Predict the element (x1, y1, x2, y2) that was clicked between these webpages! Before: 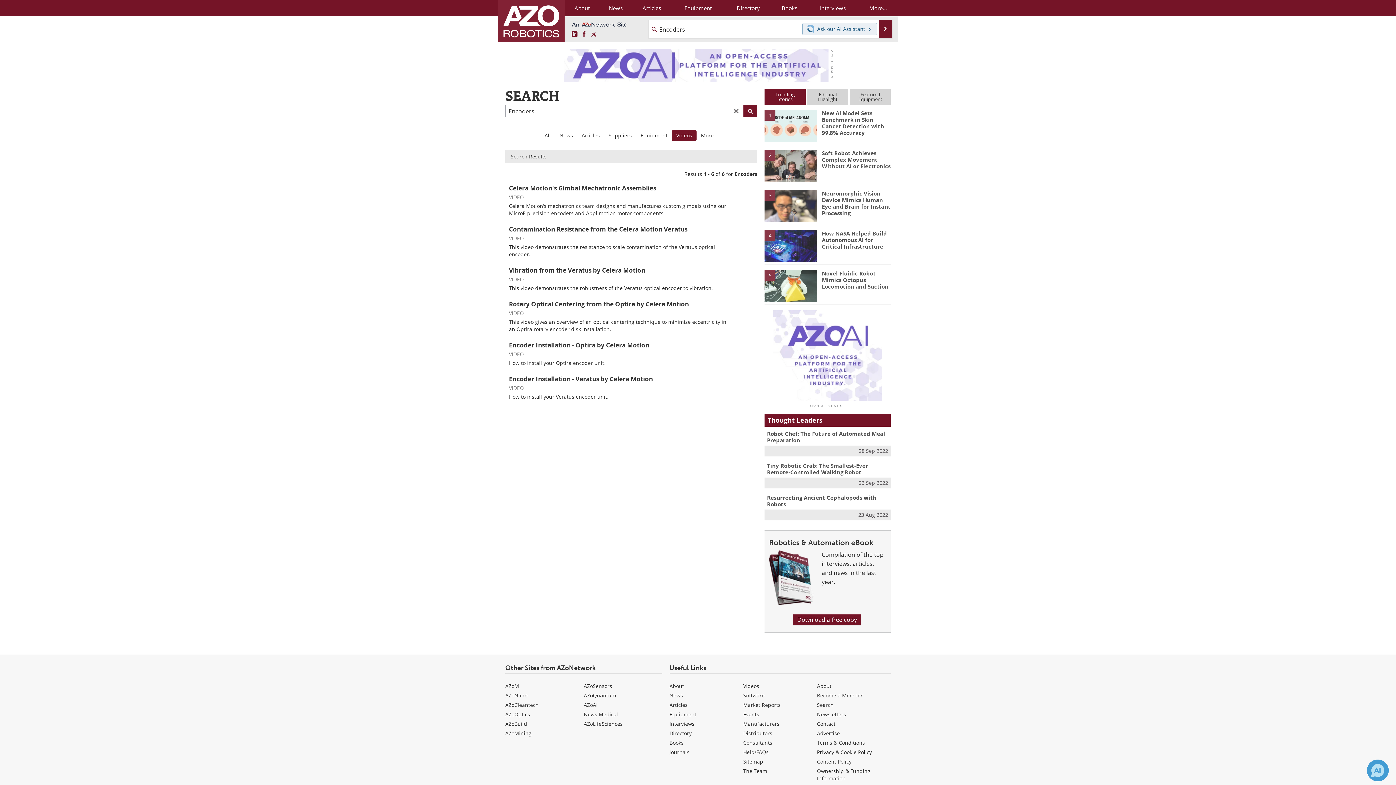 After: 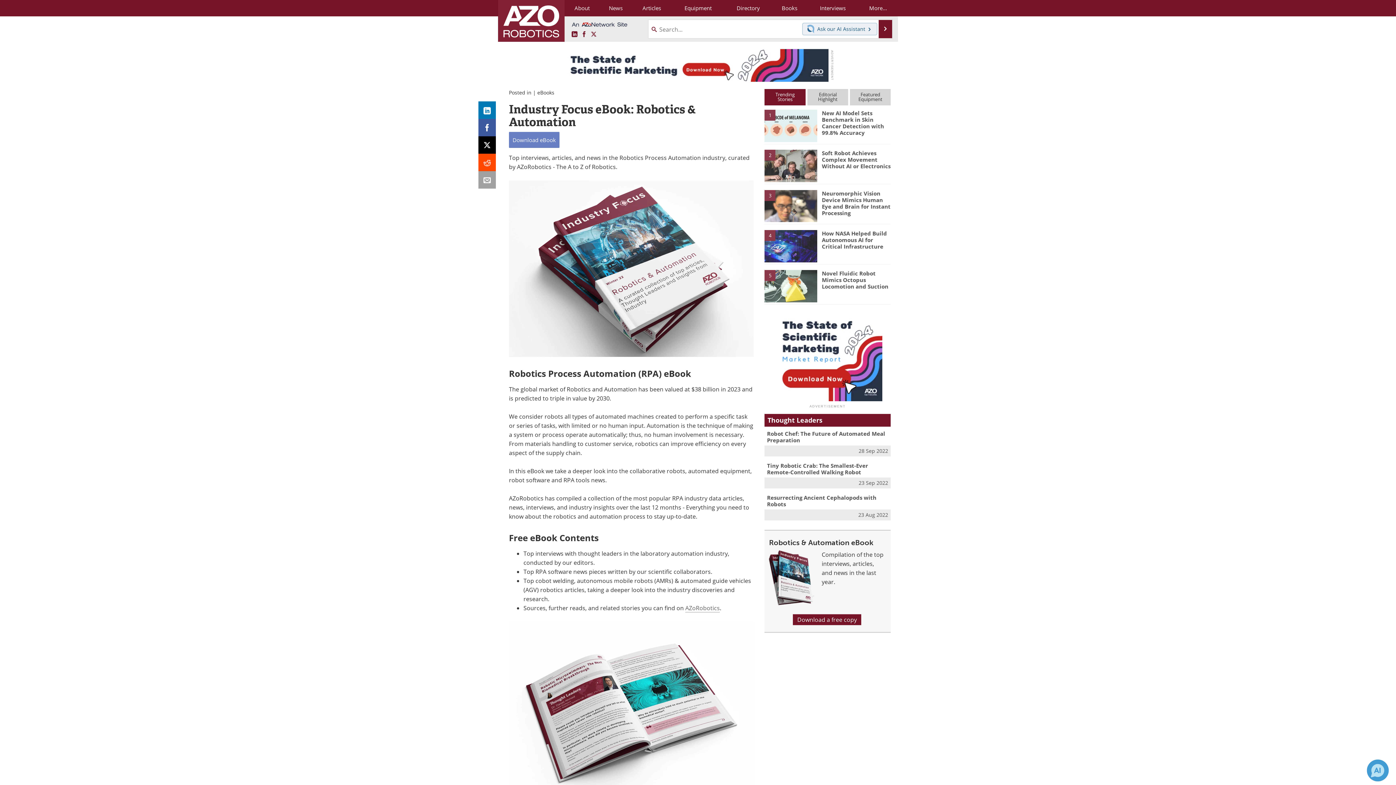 Action: bbox: (793, 614, 861, 625) label: Download a free copy